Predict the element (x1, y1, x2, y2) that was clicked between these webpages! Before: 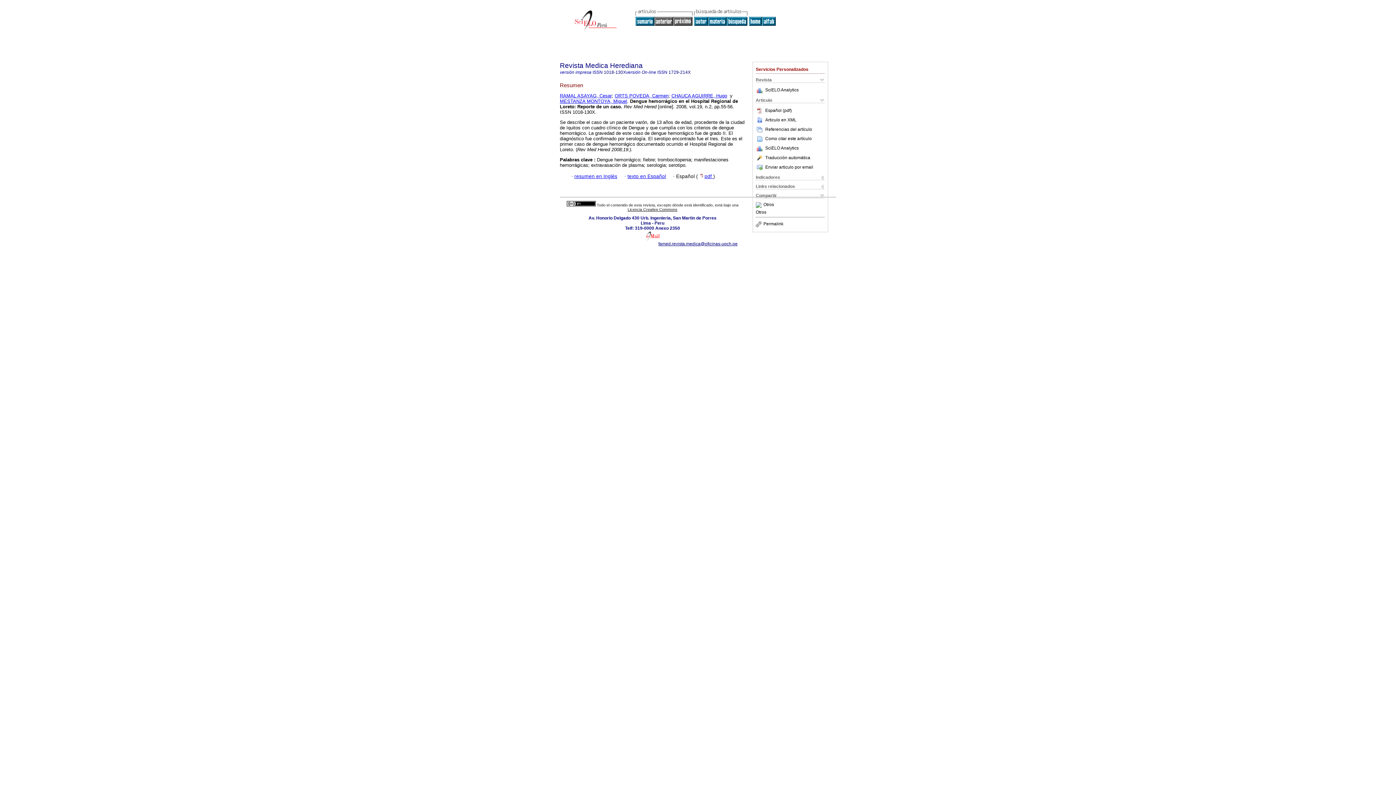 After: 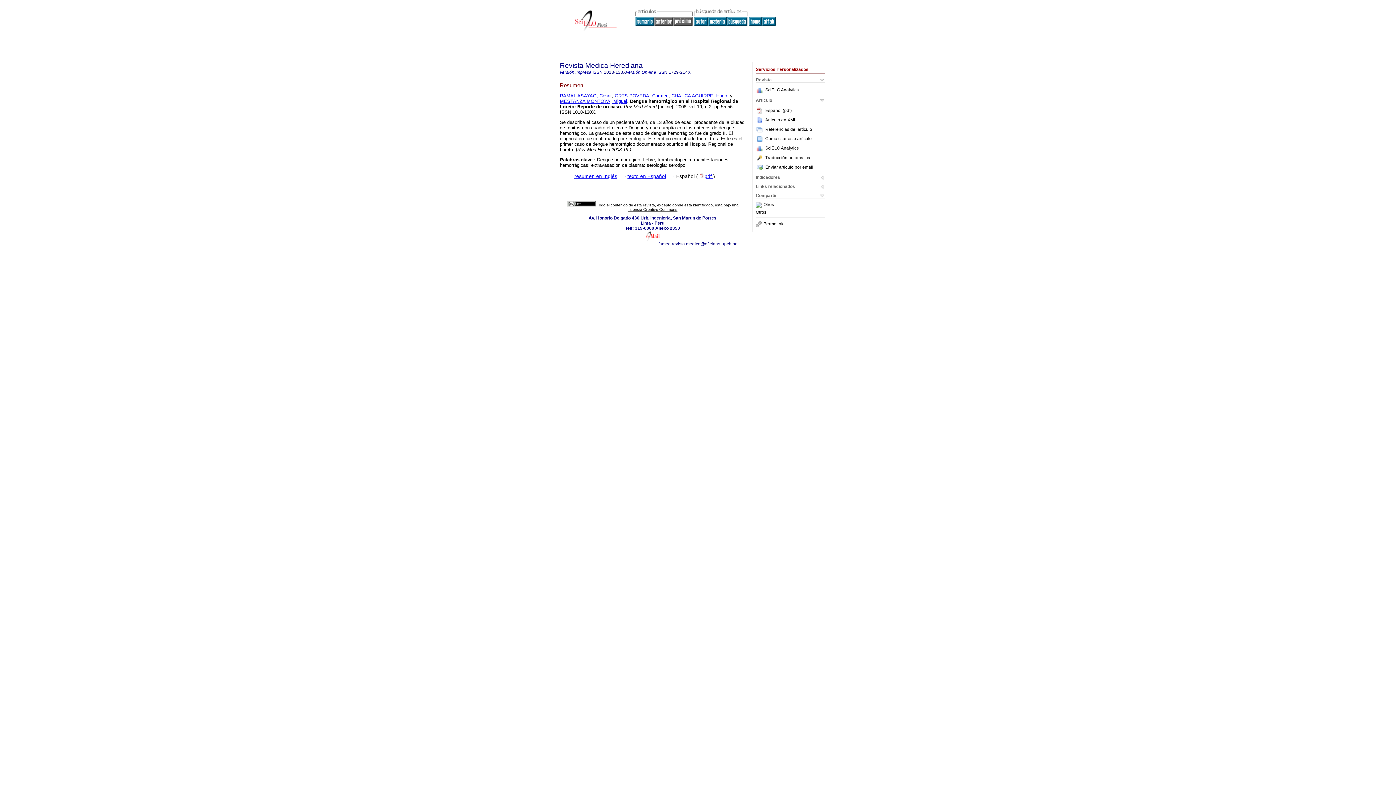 Action: bbox: (756, 136, 765, 141)